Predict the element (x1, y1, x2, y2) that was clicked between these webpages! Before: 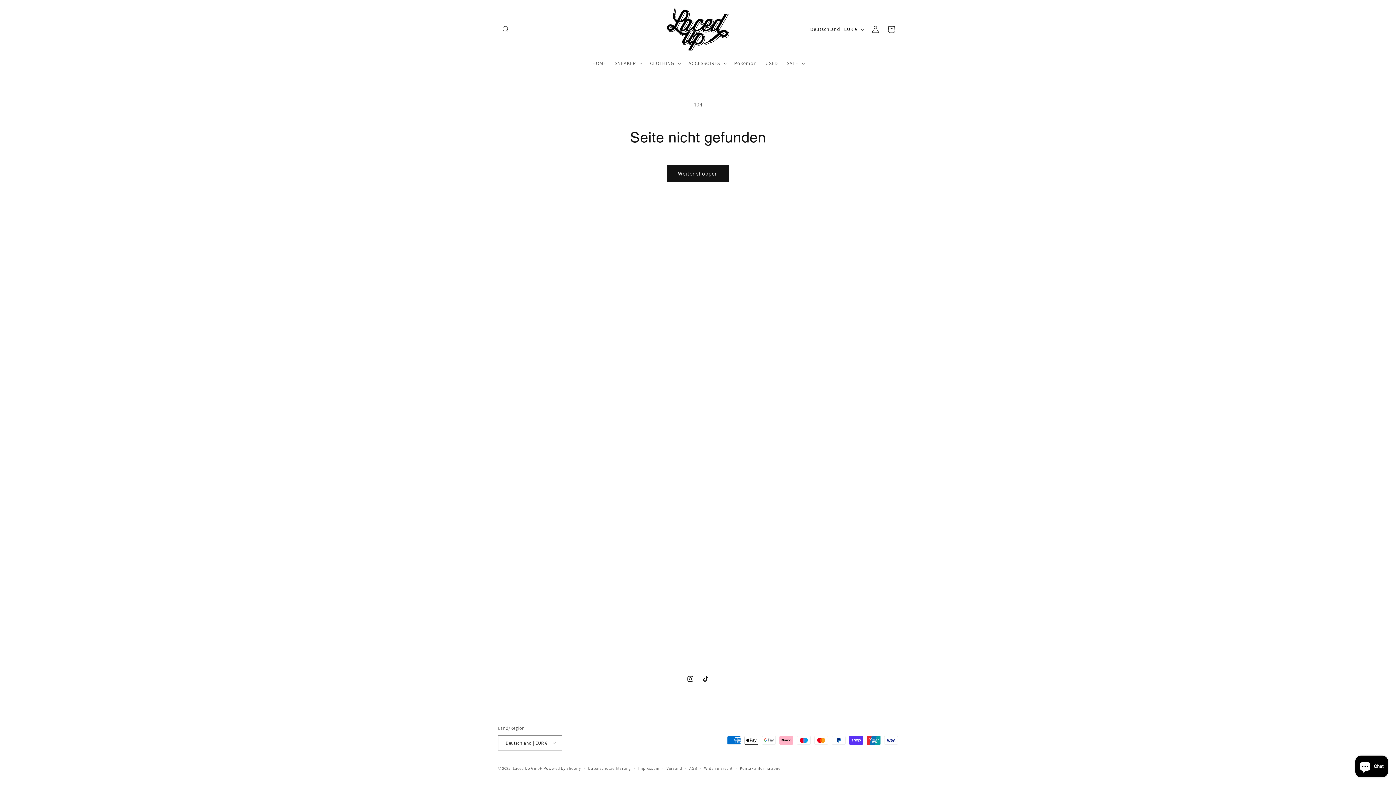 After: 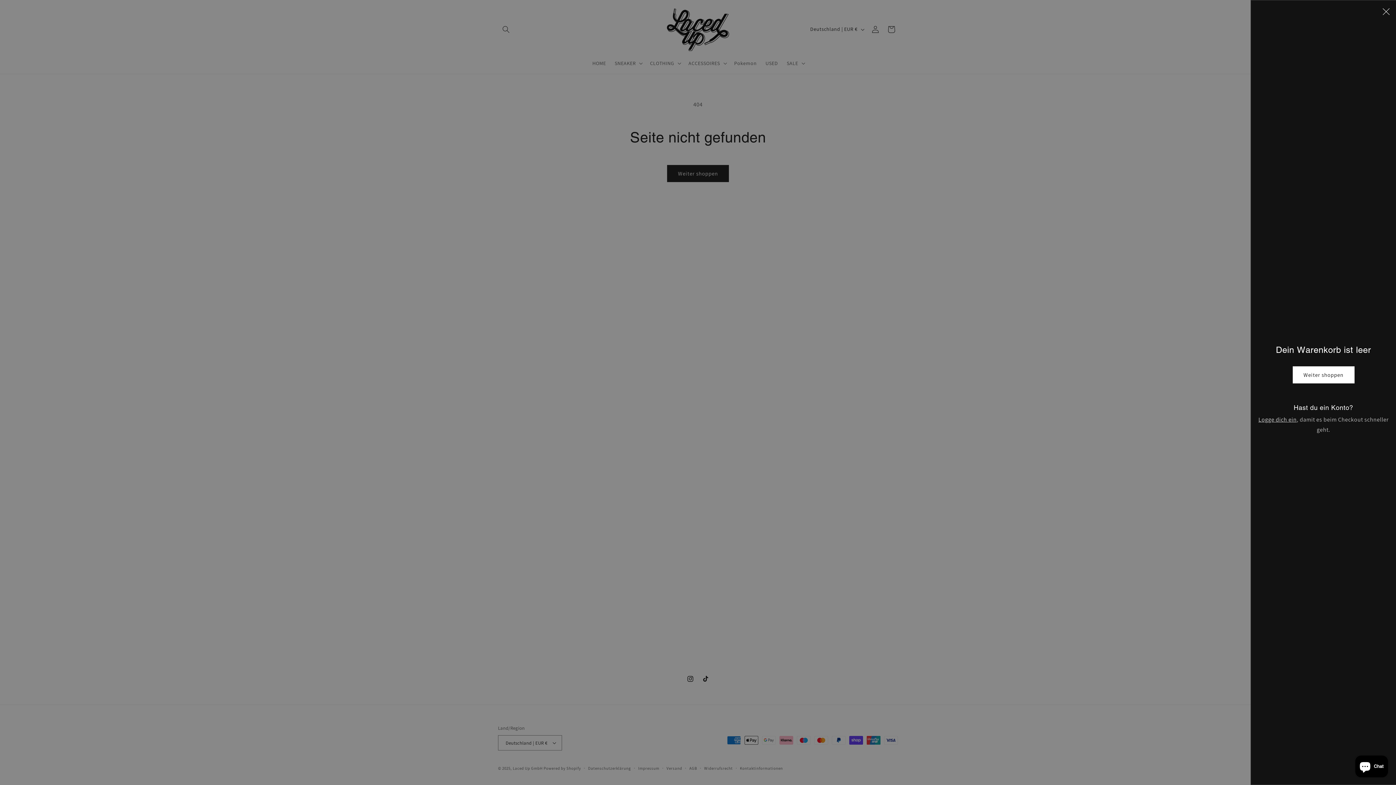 Action: label: Warenkorb bbox: (883, 21, 899, 37)